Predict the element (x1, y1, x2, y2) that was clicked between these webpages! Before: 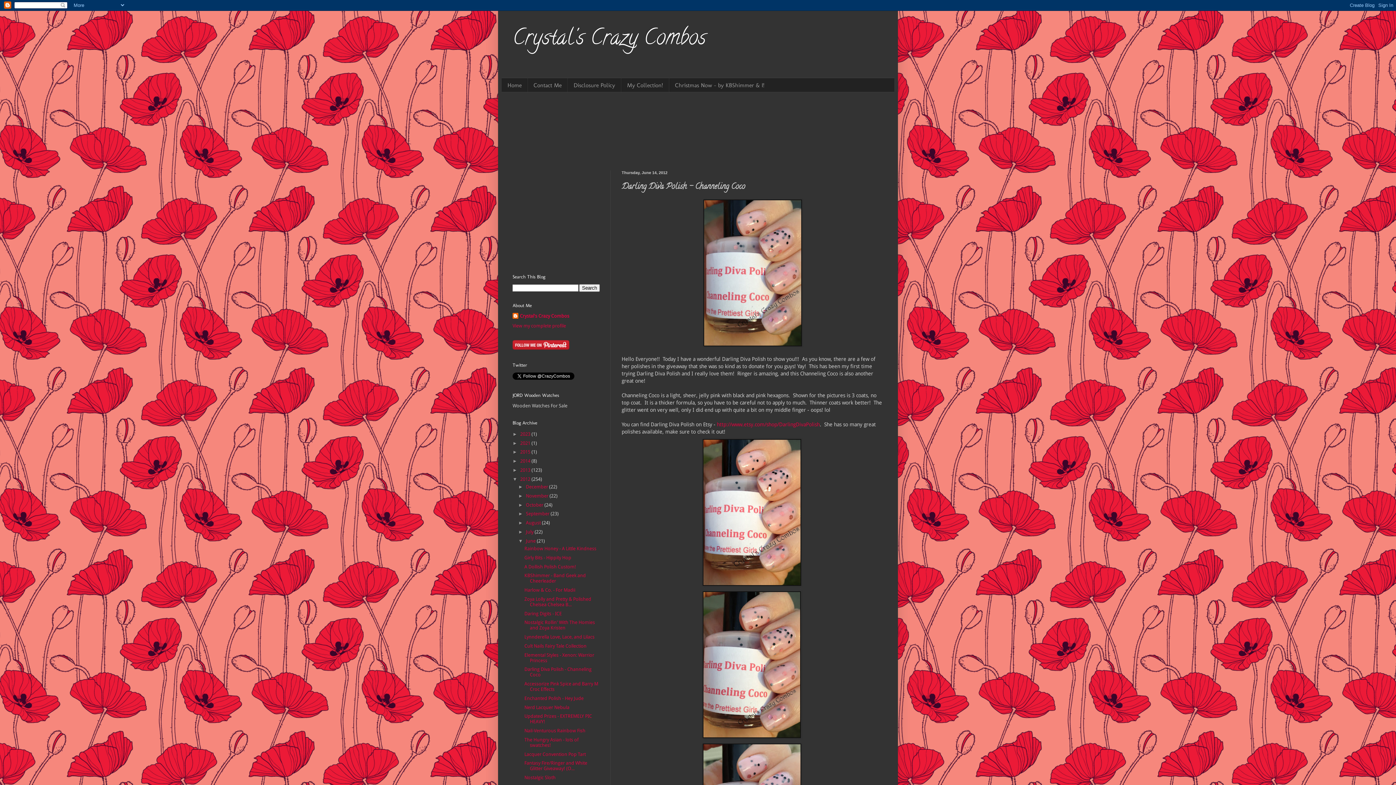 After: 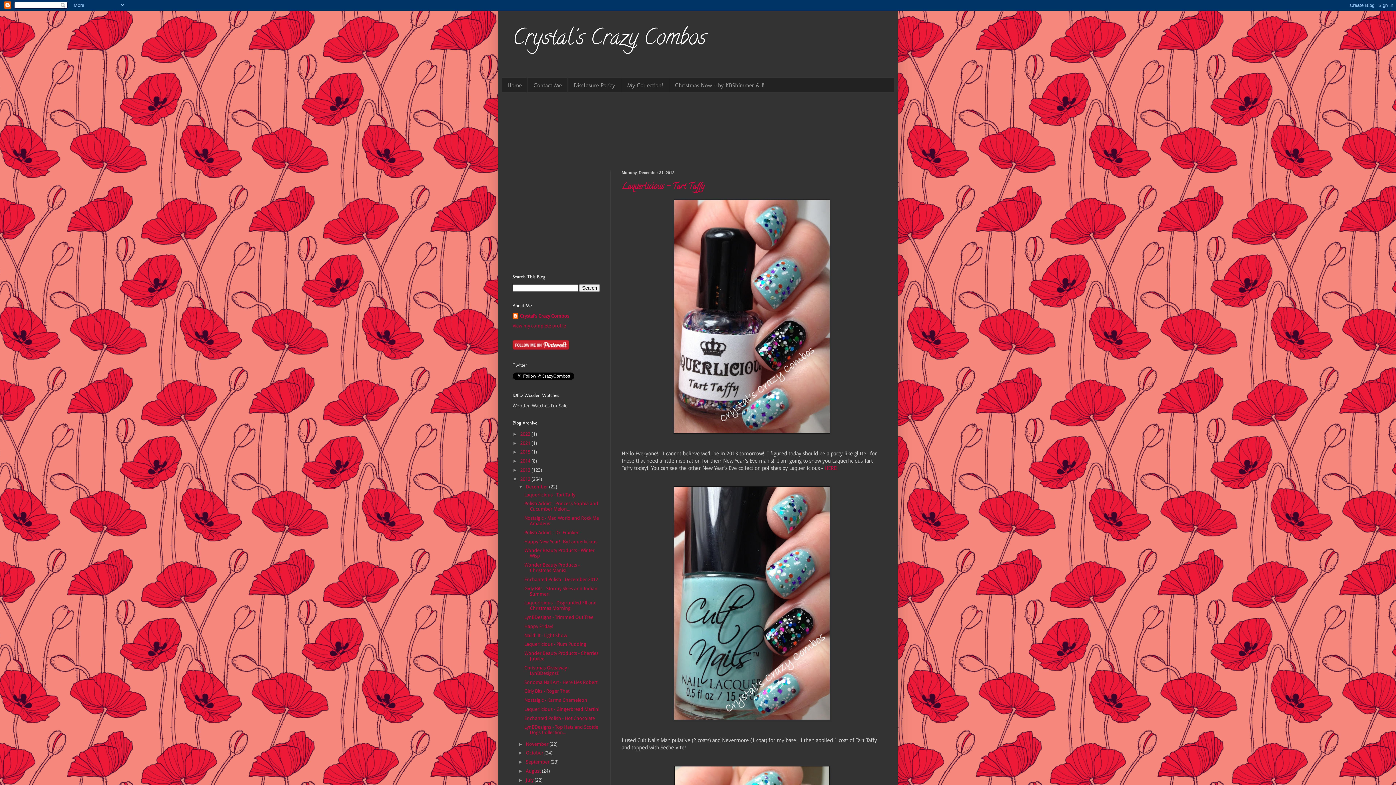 Action: label: December  bbox: (526, 484, 549, 489)